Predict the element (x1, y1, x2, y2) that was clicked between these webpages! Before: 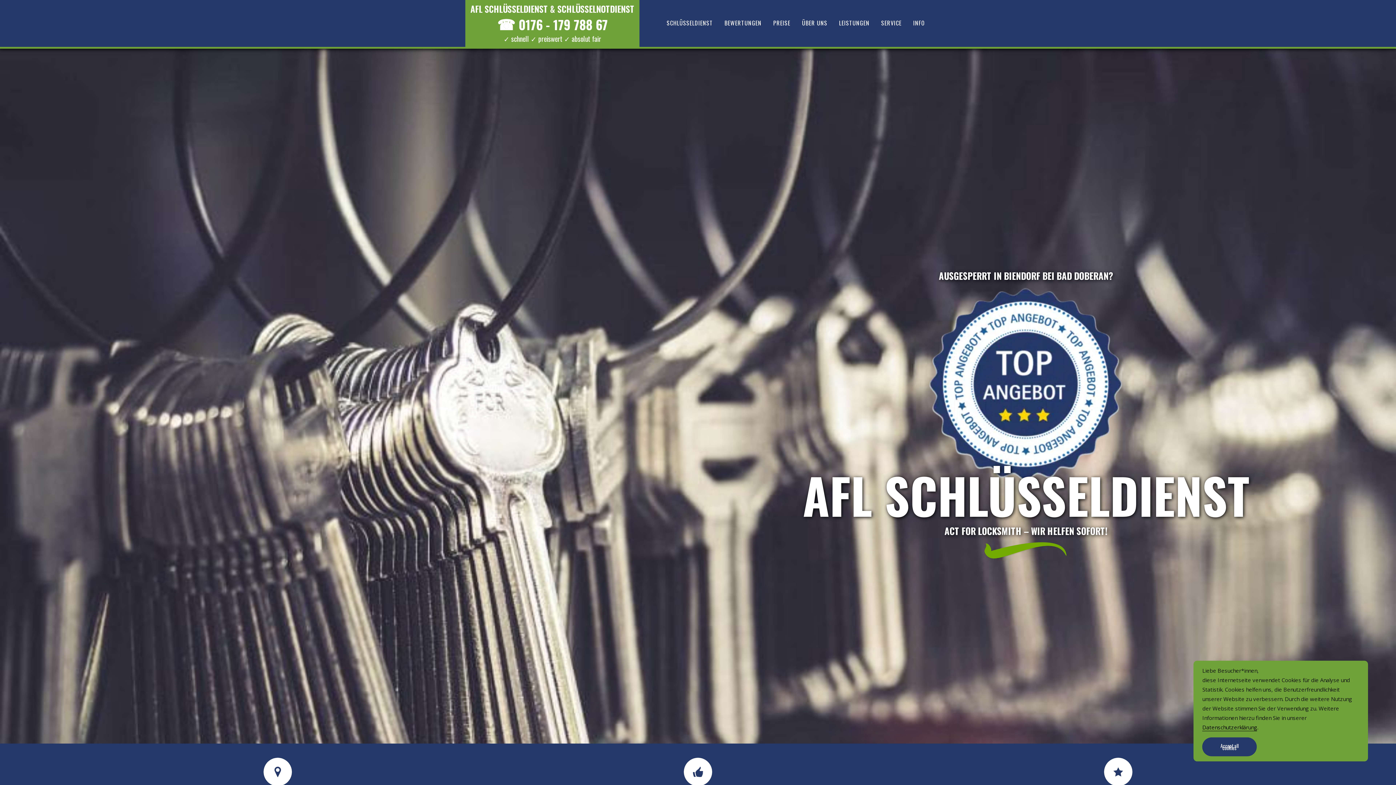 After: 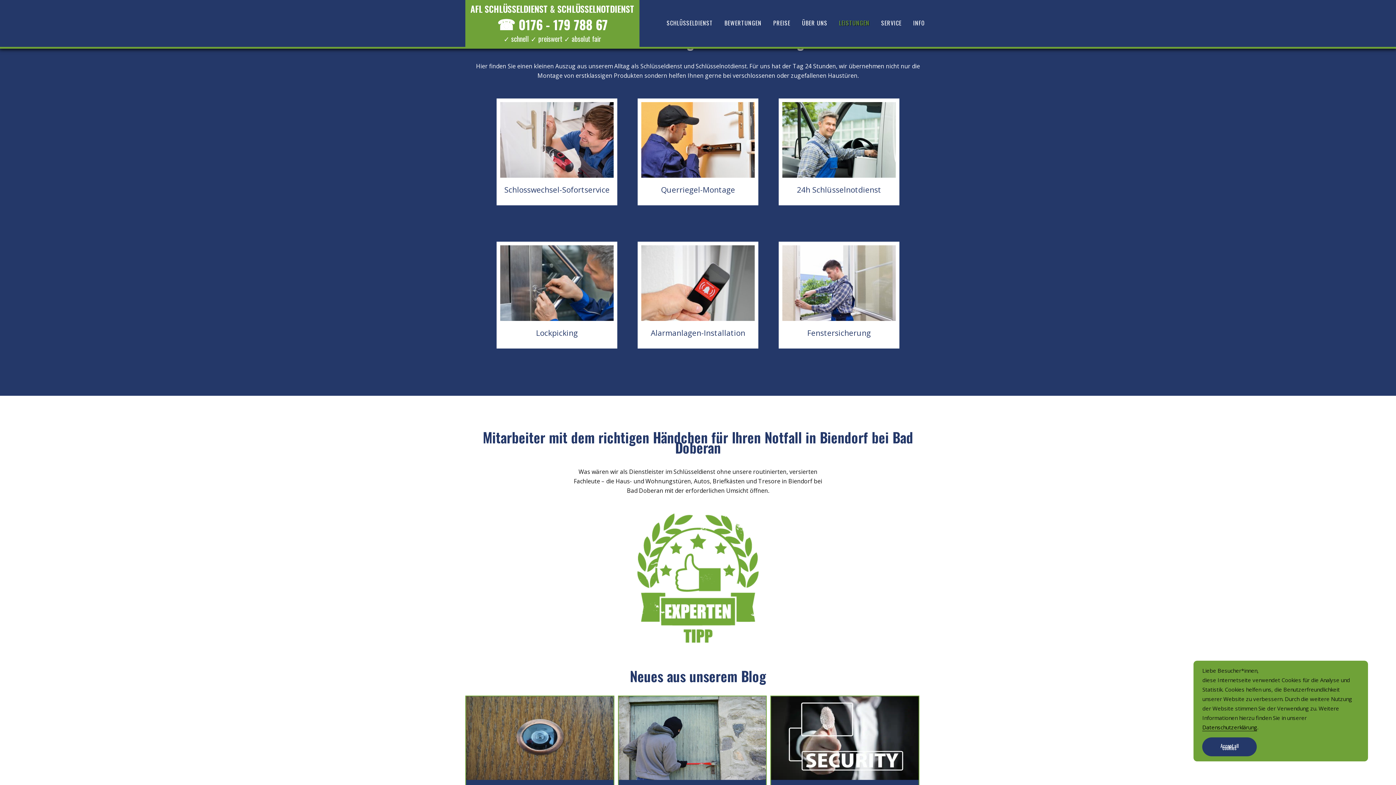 Action: label: LEISTUNGEN bbox: (833, 5, 875, 40)